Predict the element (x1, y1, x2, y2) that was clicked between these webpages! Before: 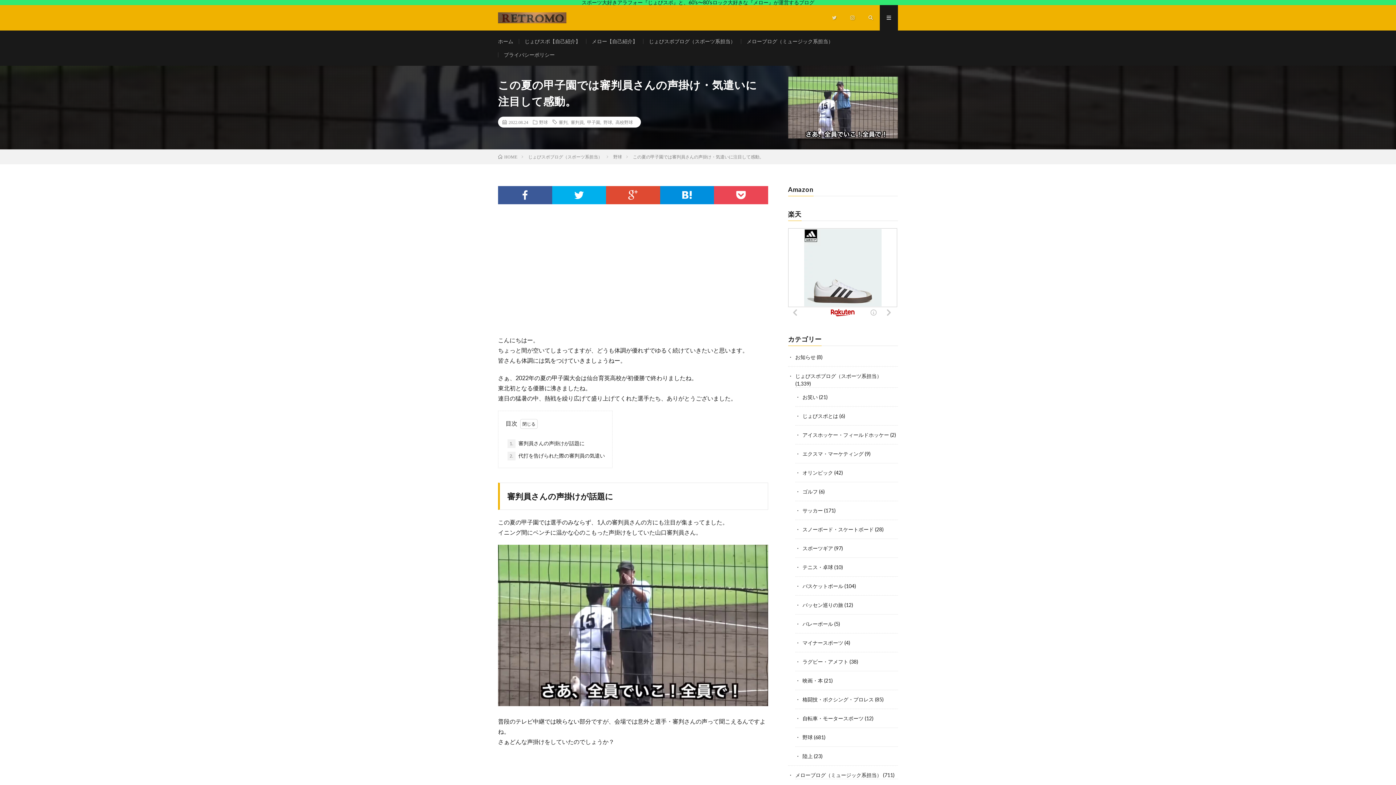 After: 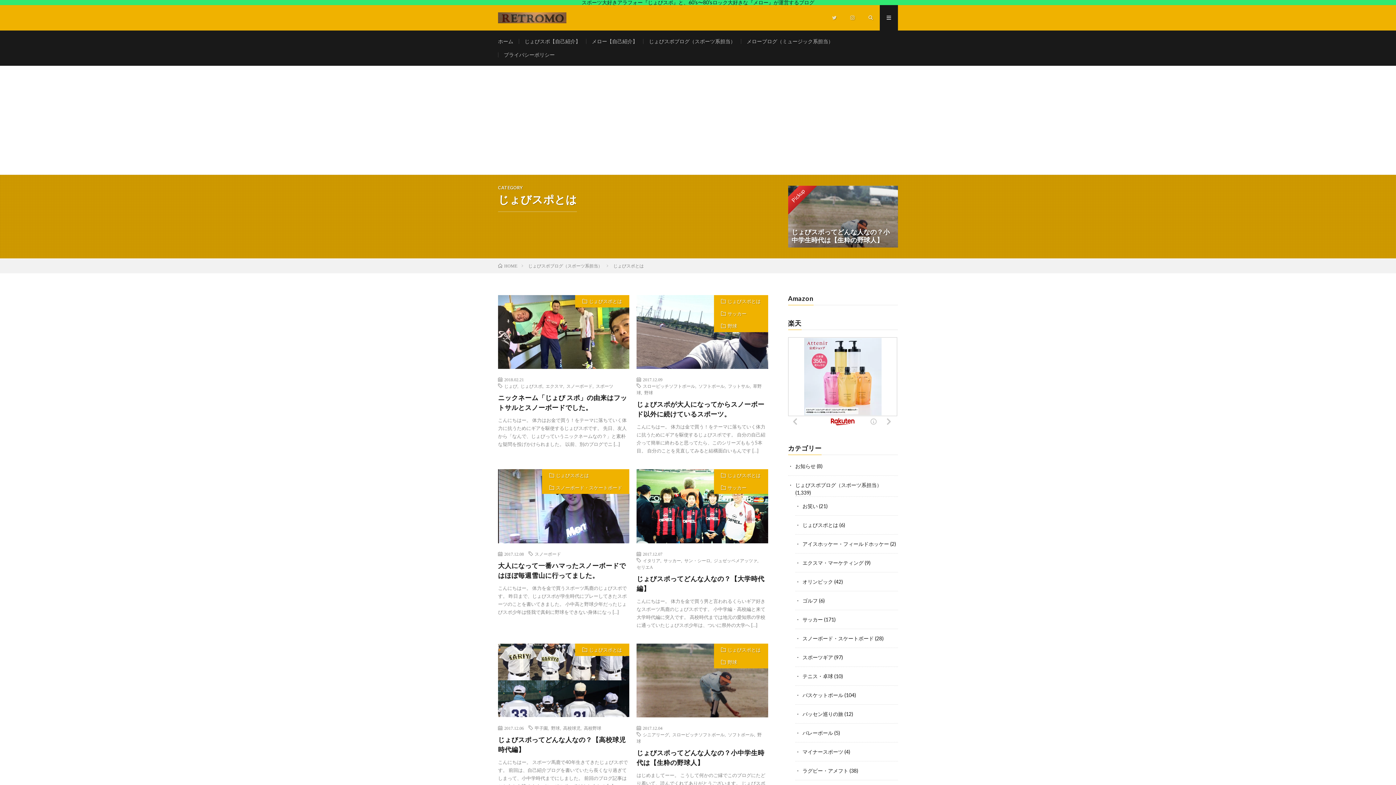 Action: bbox: (802, 413, 838, 419) label: じょびスポとは